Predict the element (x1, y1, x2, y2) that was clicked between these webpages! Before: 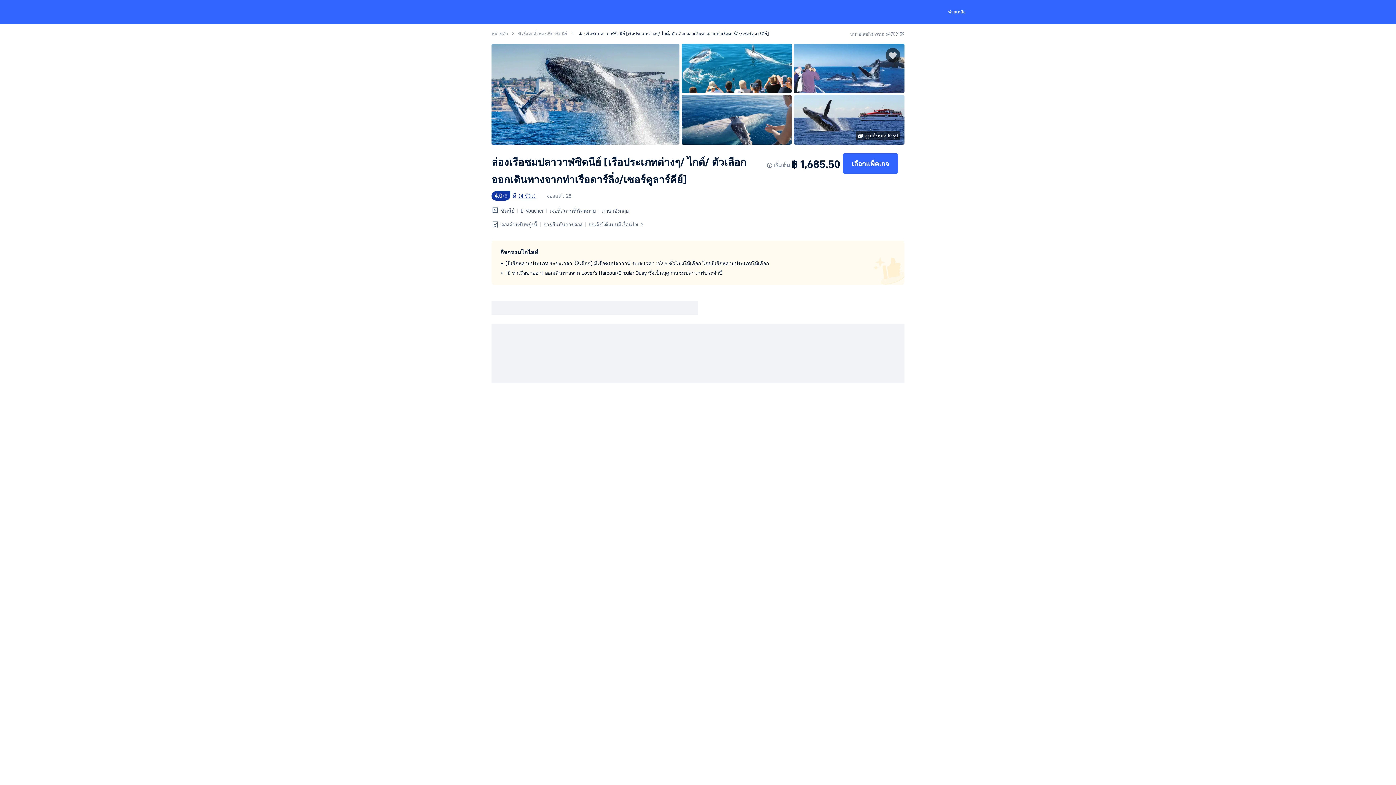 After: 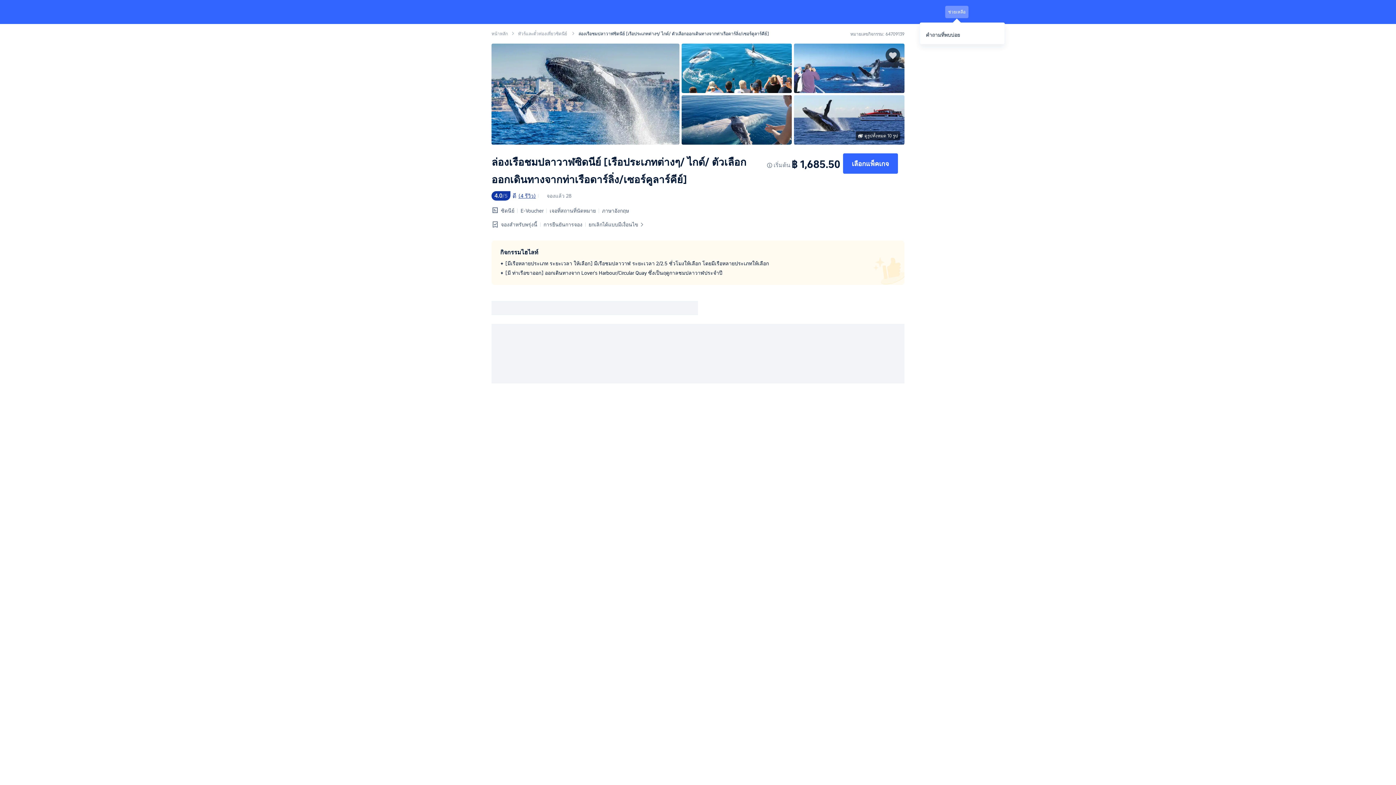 Action: label: ช่วยเหลือ bbox: (945, 5, 968, 18)